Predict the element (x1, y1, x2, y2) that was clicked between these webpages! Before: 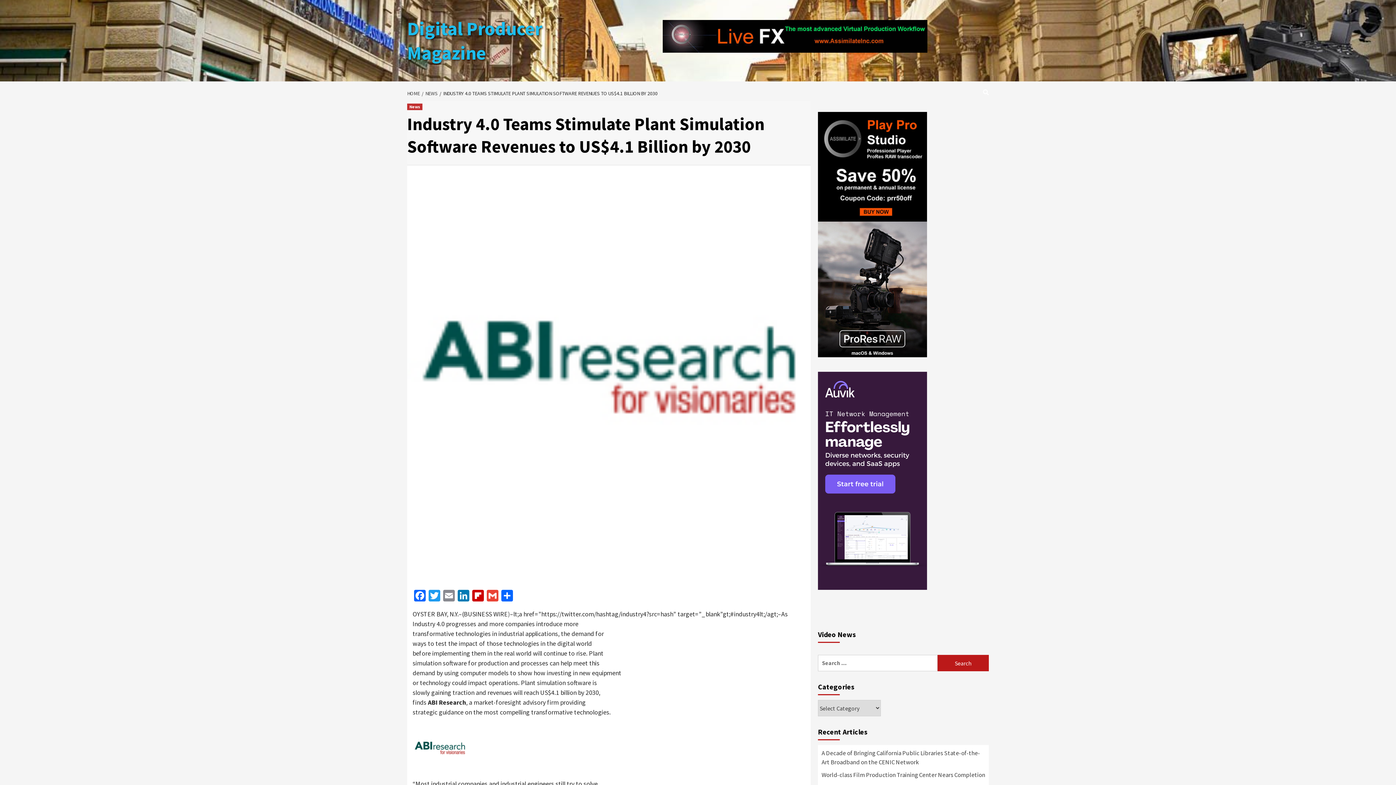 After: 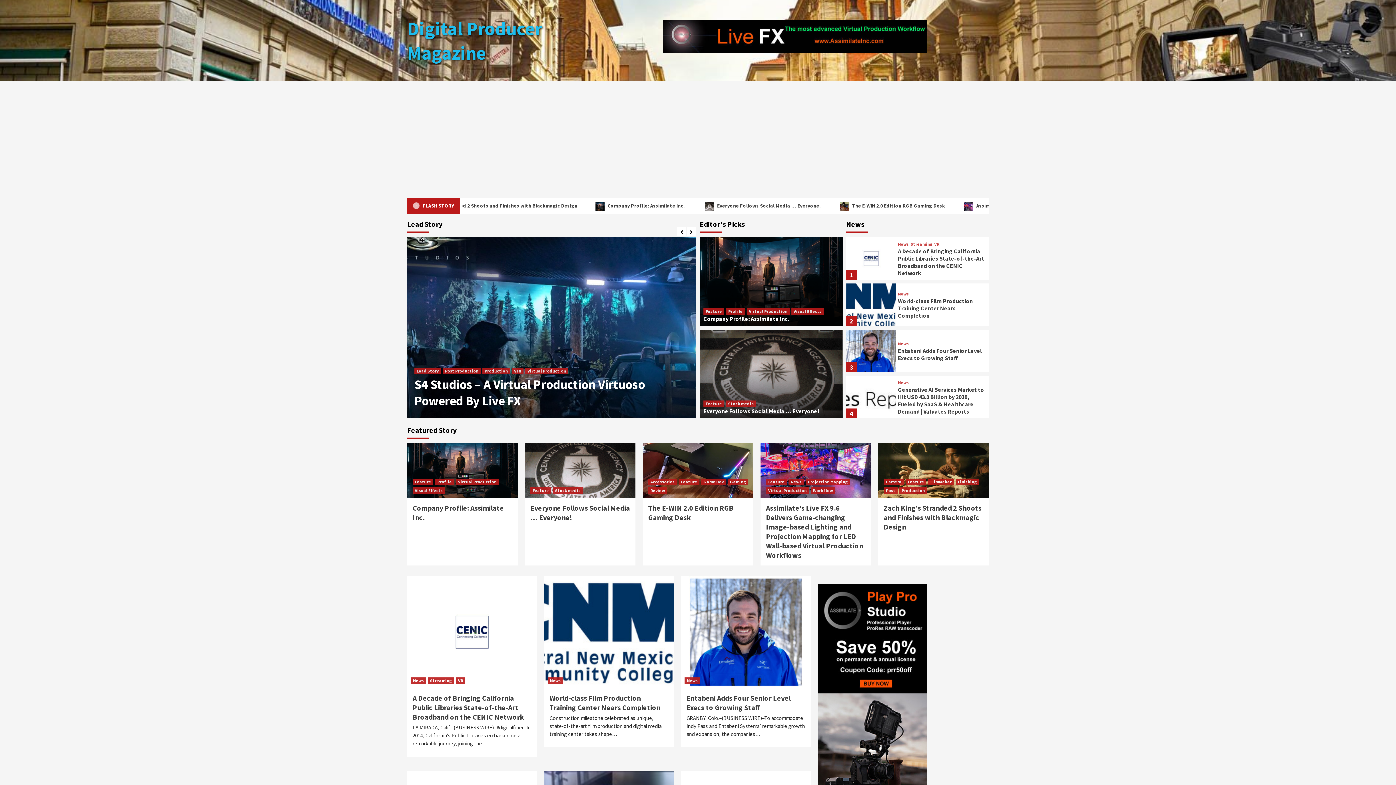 Action: label: HOME bbox: (407, 90, 421, 96)